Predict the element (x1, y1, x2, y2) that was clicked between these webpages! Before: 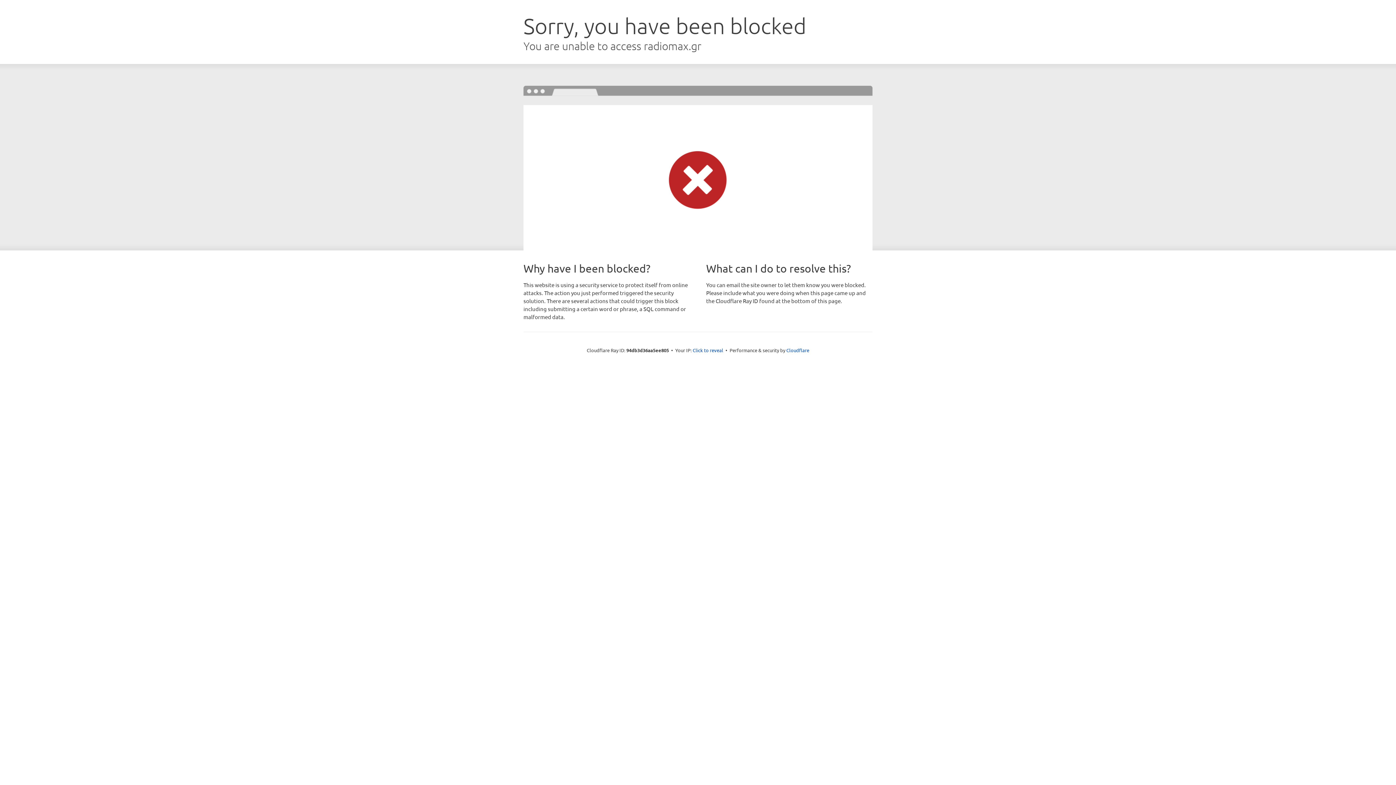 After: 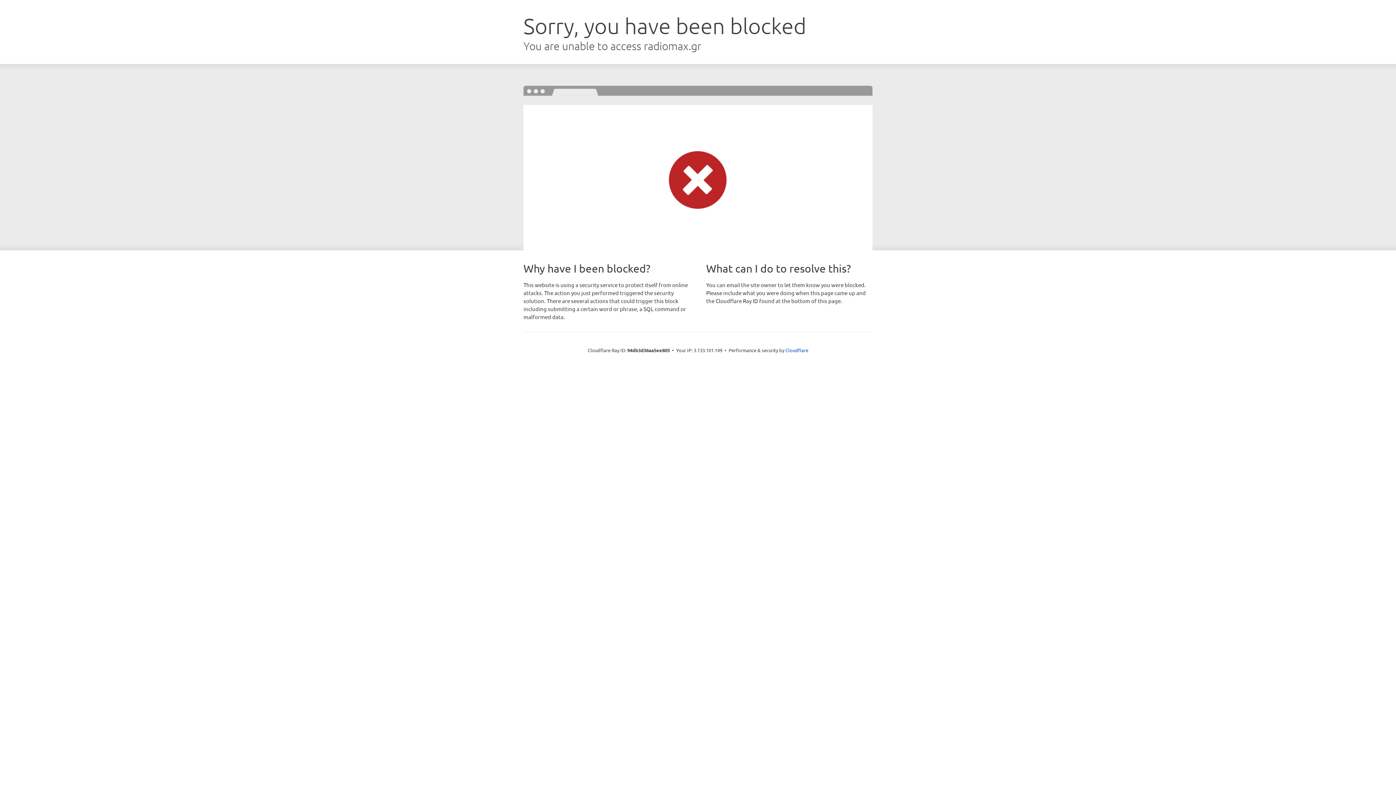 Action: label: Click to reveal bbox: (692, 346, 723, 353)